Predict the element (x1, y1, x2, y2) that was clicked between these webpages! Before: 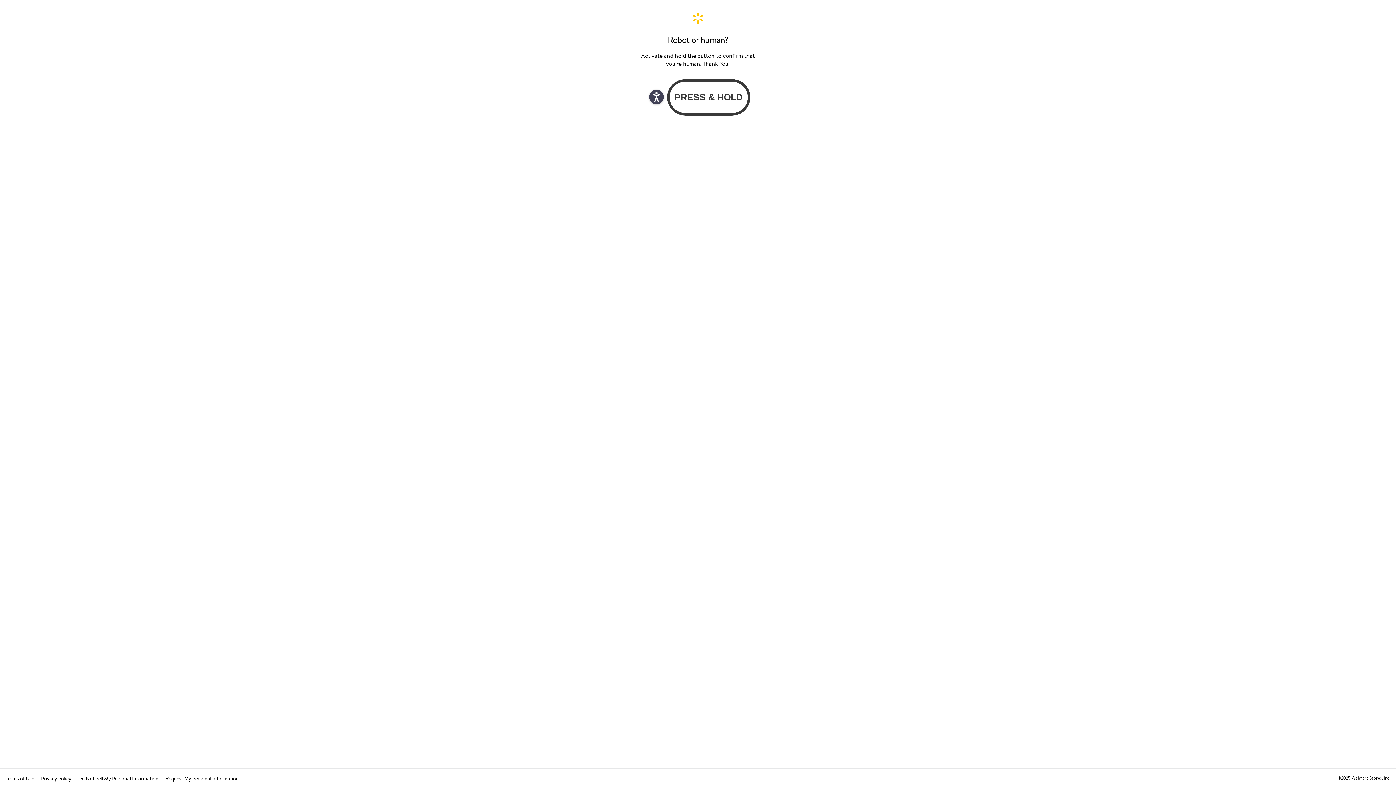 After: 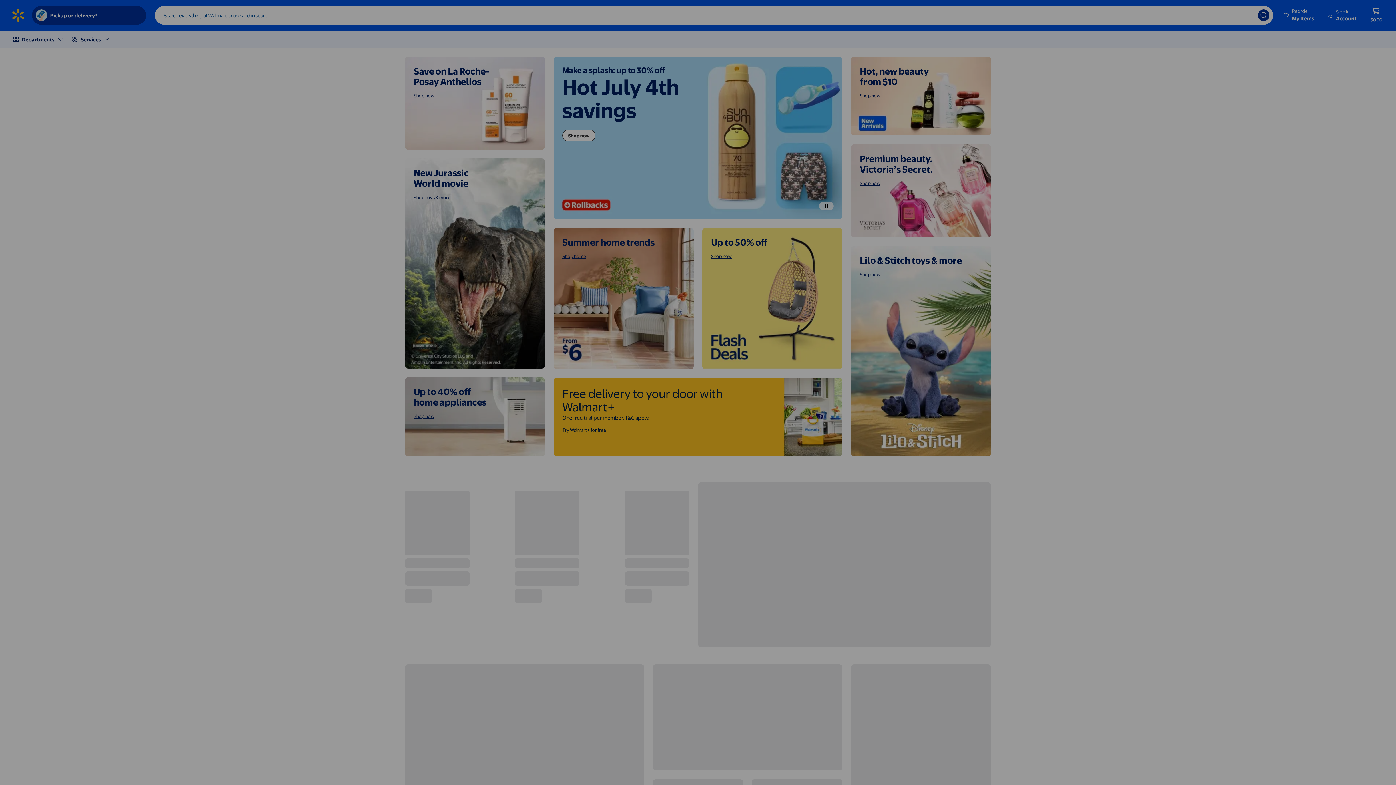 Action: label: Walmart. Save Money. Live Better. Home Page bbox: (640, 11, 756, 24)